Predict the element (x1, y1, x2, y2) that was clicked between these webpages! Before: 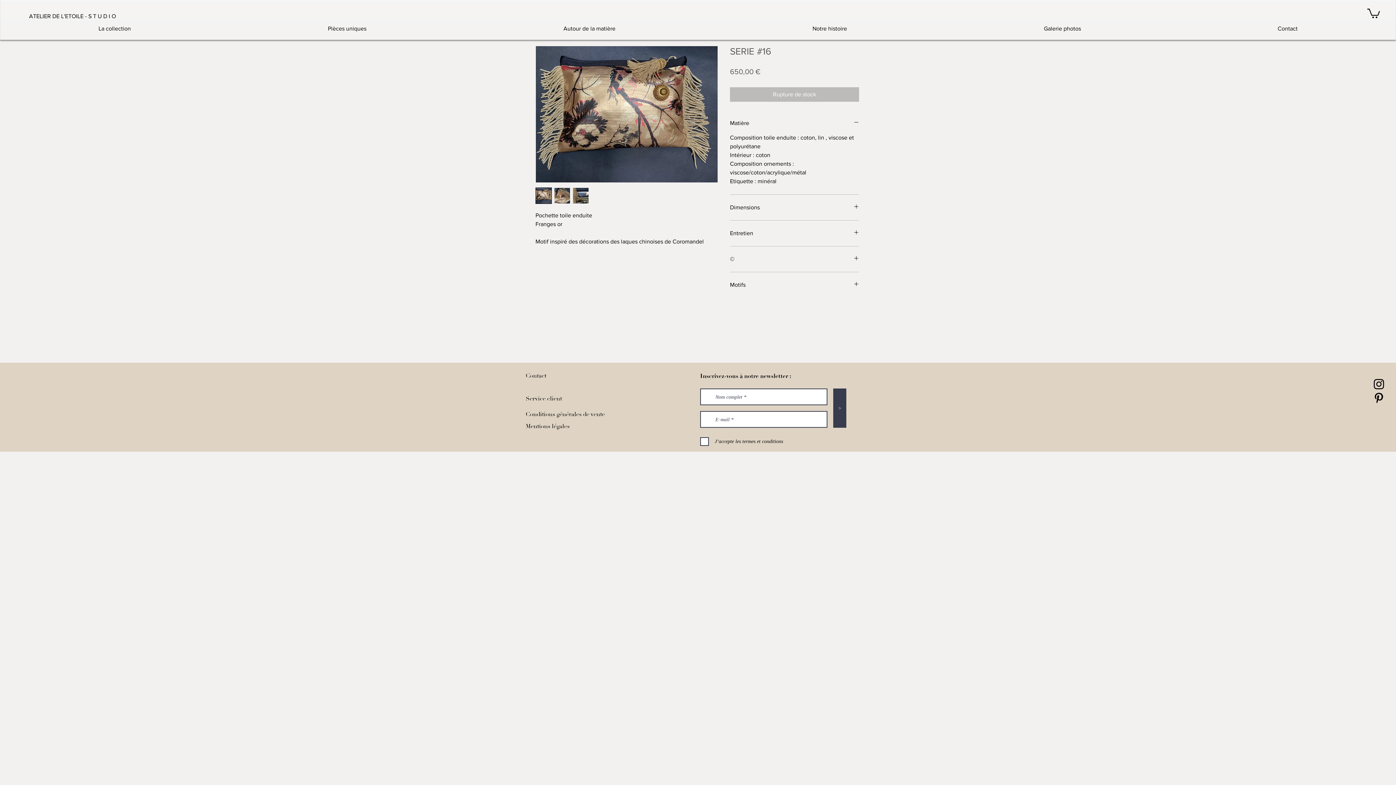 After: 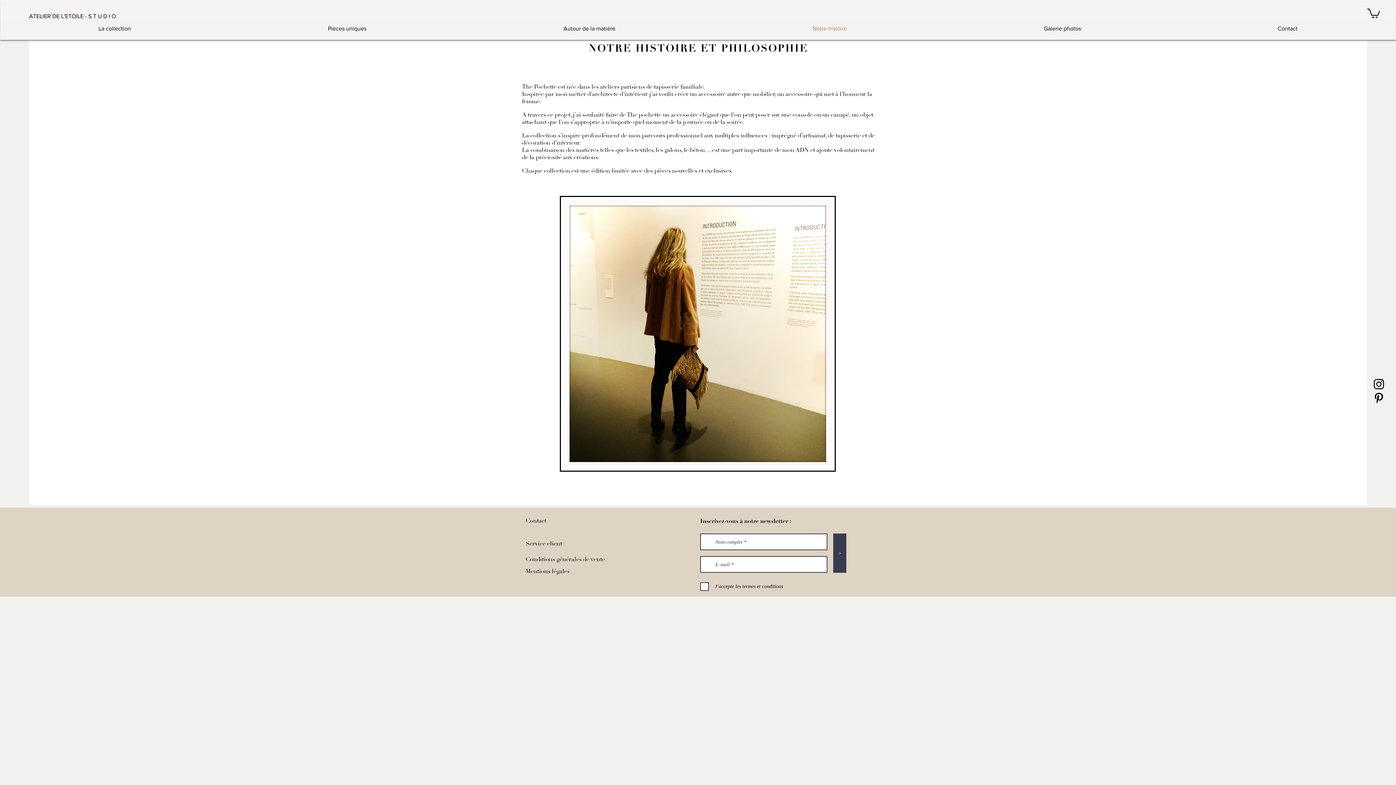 Action: bbox: (714, 19, 945, 37) label: Notre histoire